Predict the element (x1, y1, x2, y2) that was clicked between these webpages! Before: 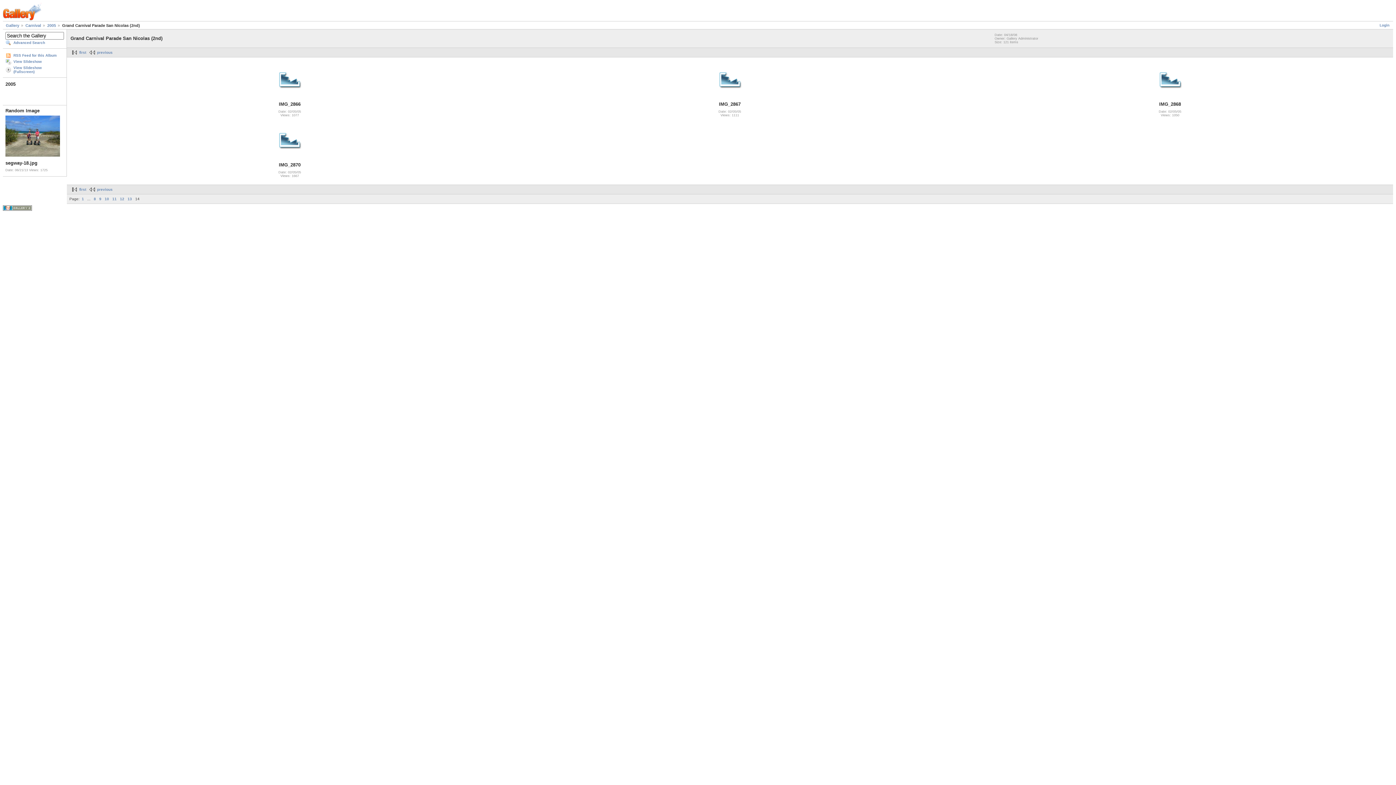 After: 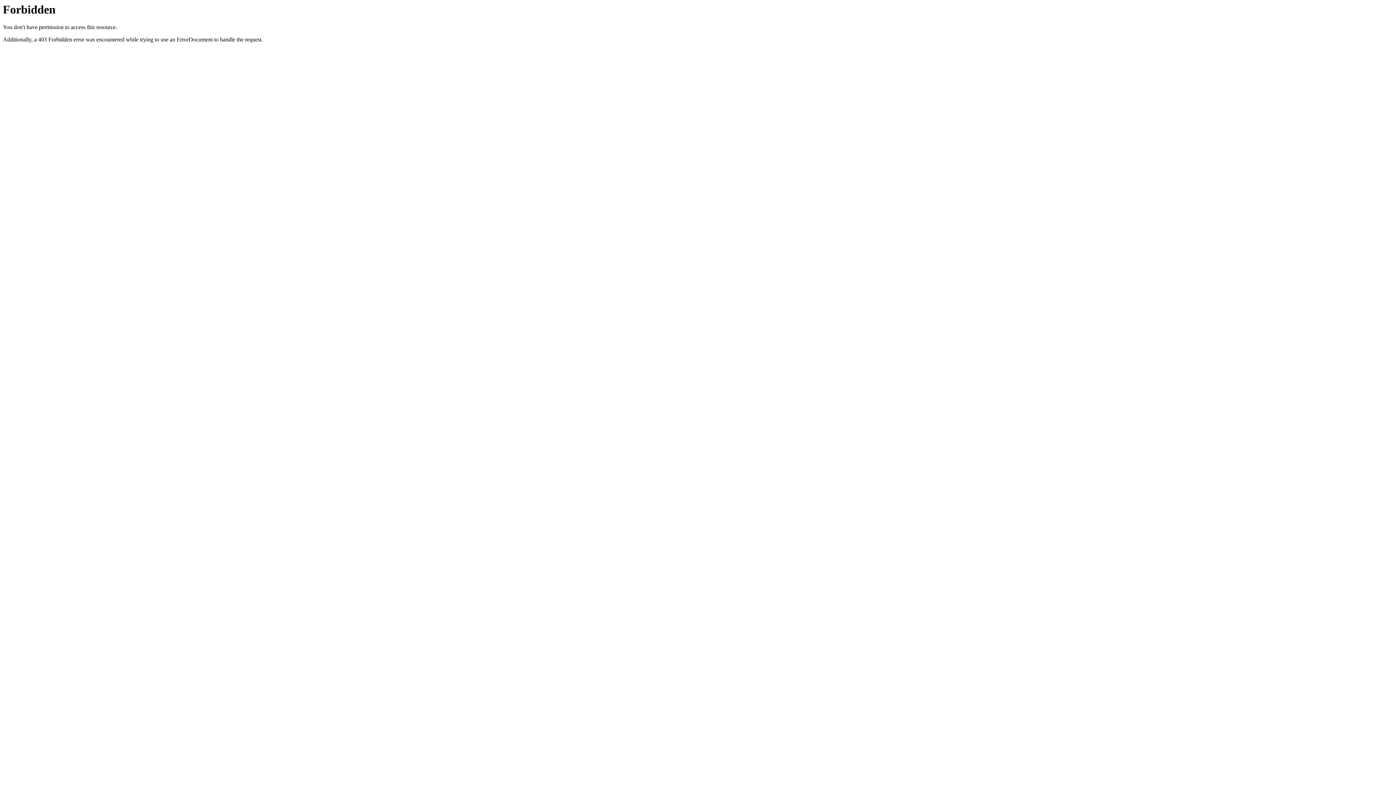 Action: label: View Slideshow (Fullscreen) bbox: (5, 64, 64, 74)